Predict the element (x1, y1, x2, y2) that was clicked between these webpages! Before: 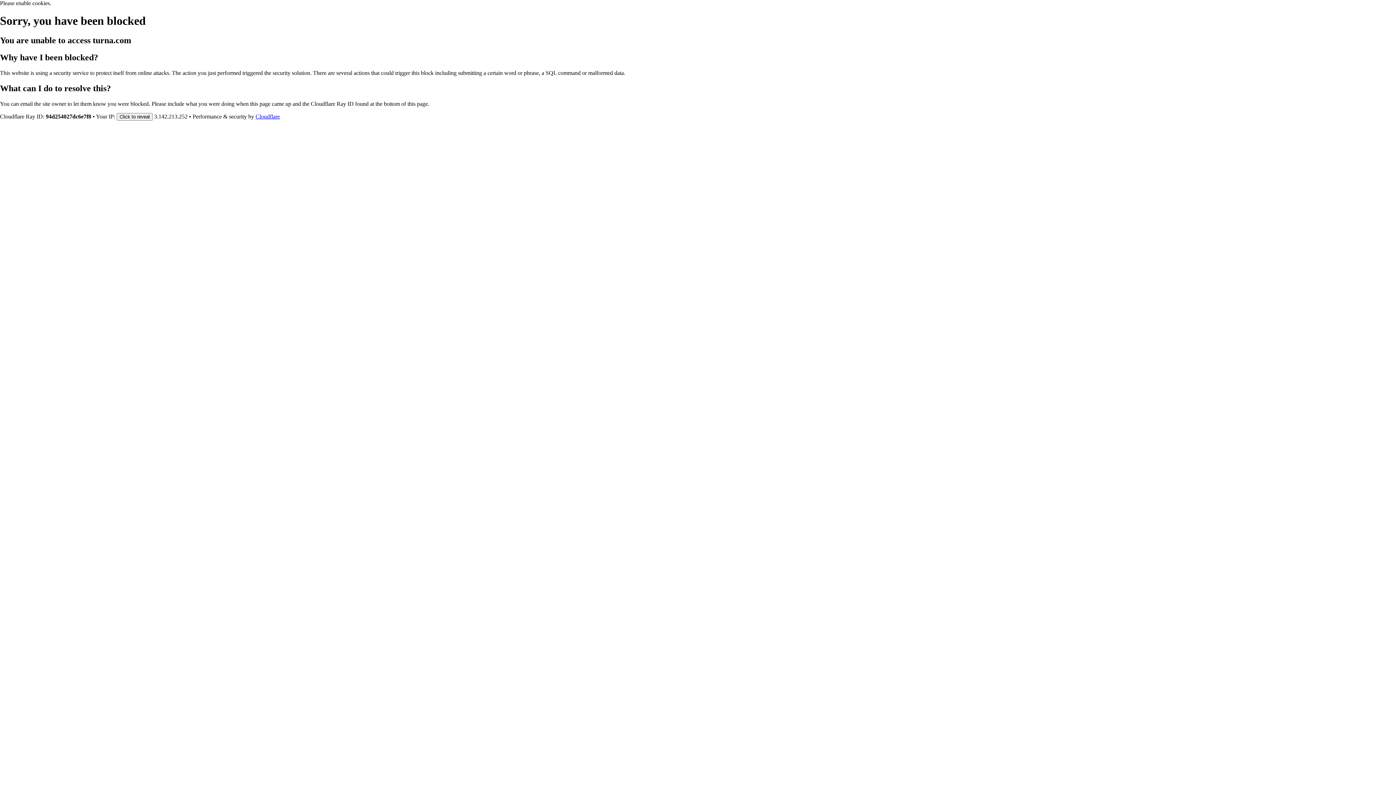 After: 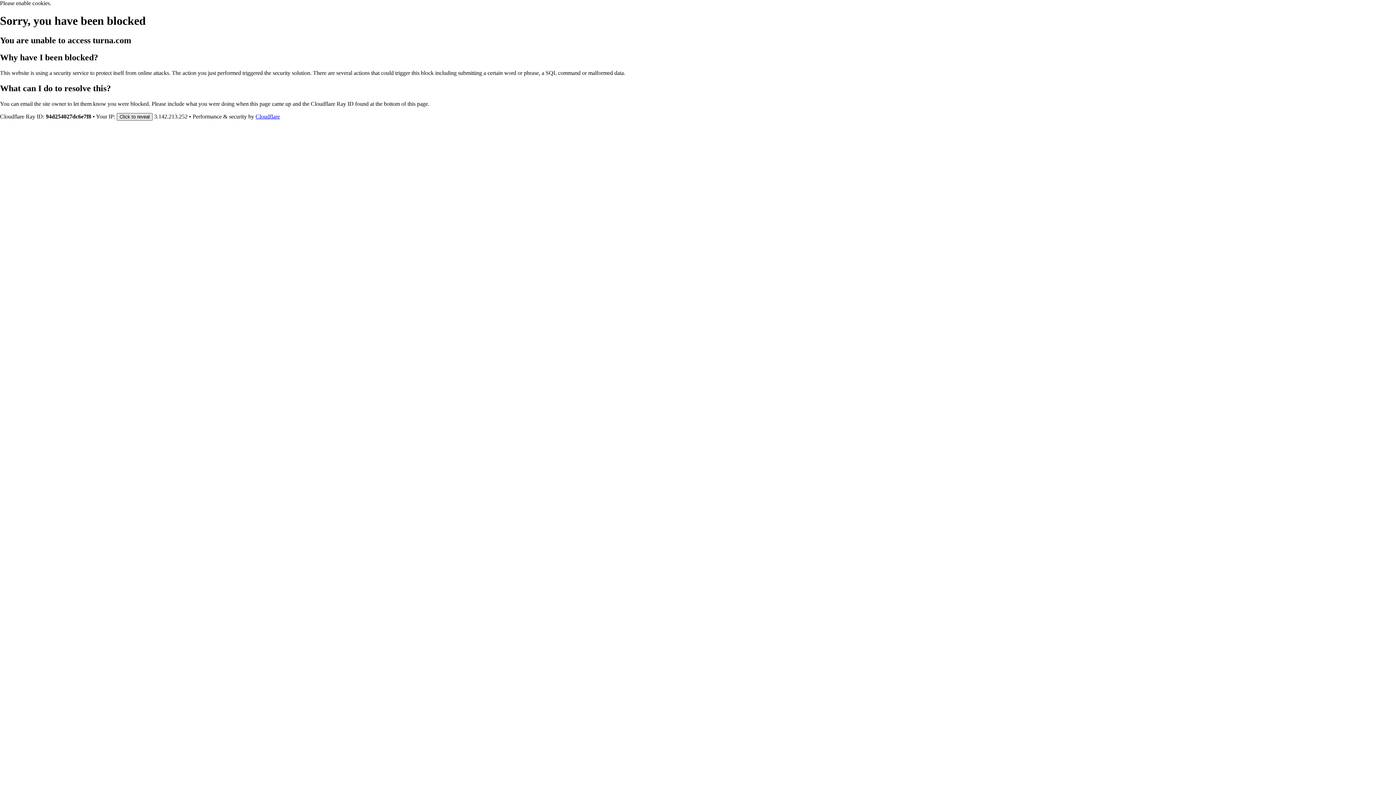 Action: label: Click to reveal bbox: (116, 112, 152, 120)